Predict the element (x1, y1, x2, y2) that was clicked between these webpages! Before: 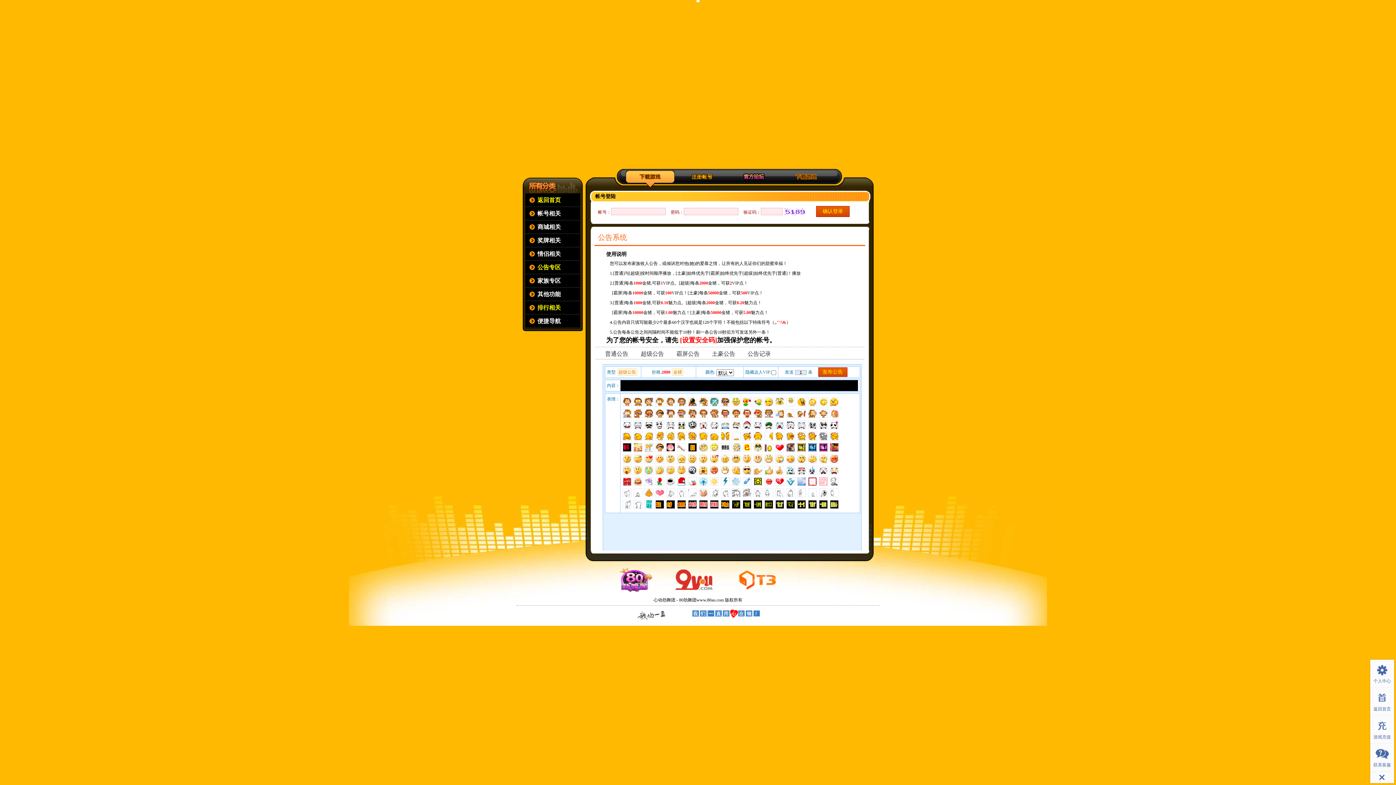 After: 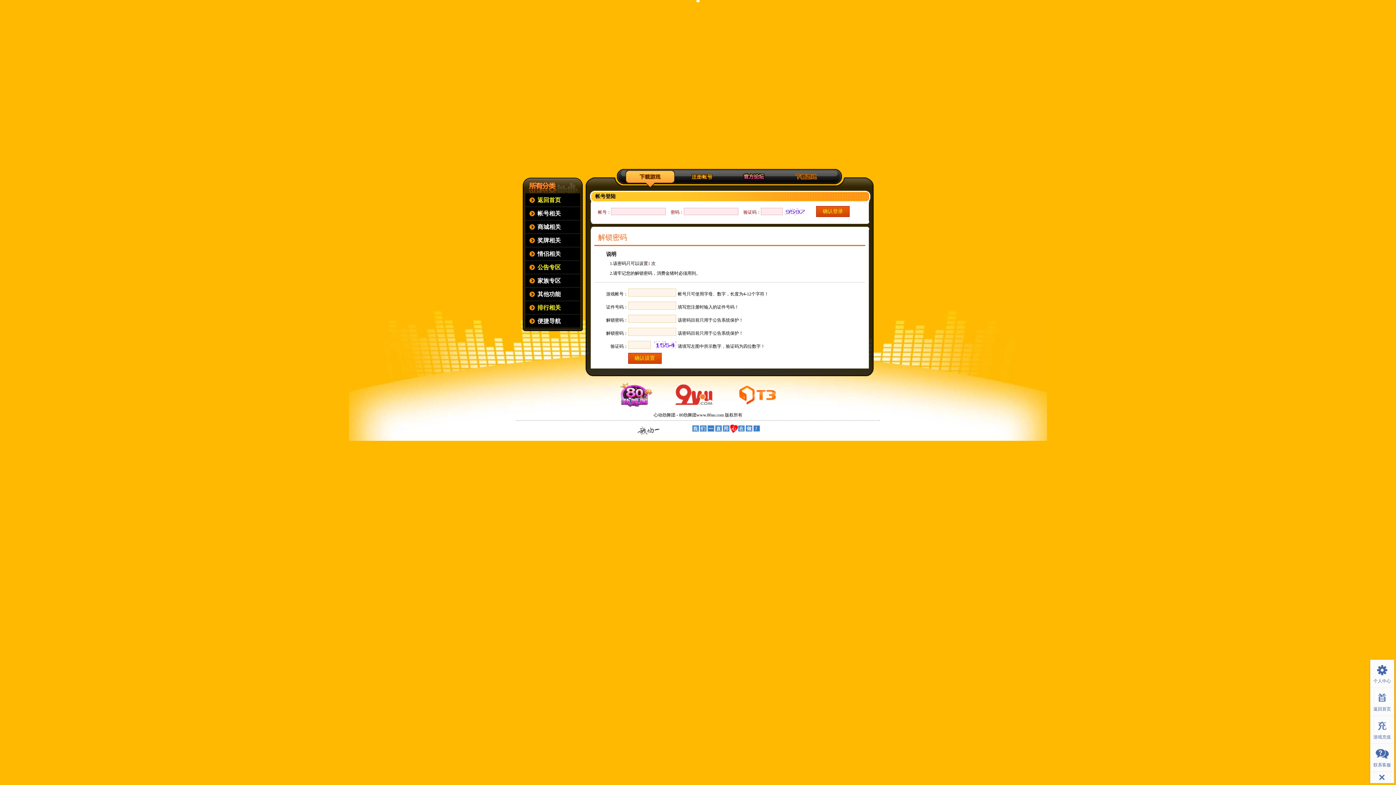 Action: label: [设置安全码] bbox: (680, 336, 717, 344)